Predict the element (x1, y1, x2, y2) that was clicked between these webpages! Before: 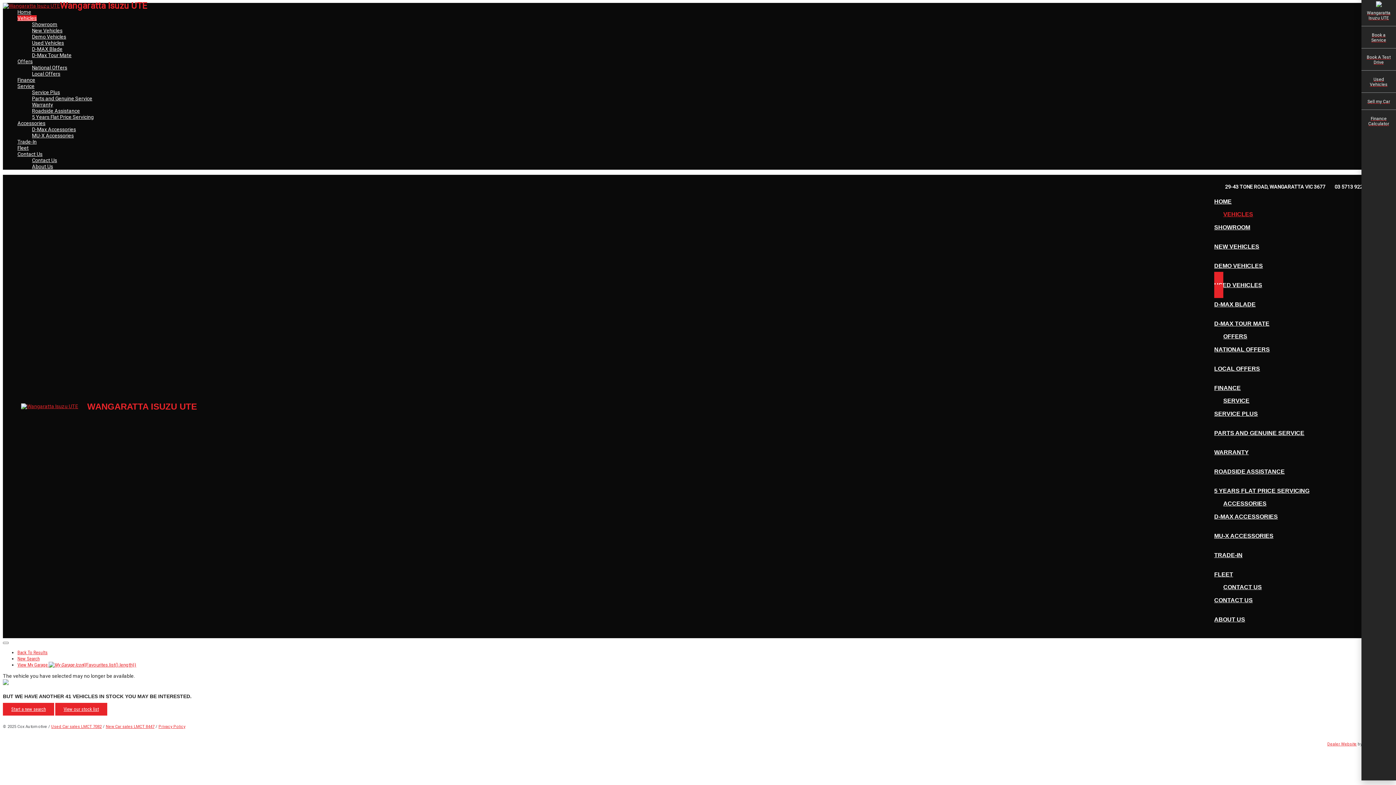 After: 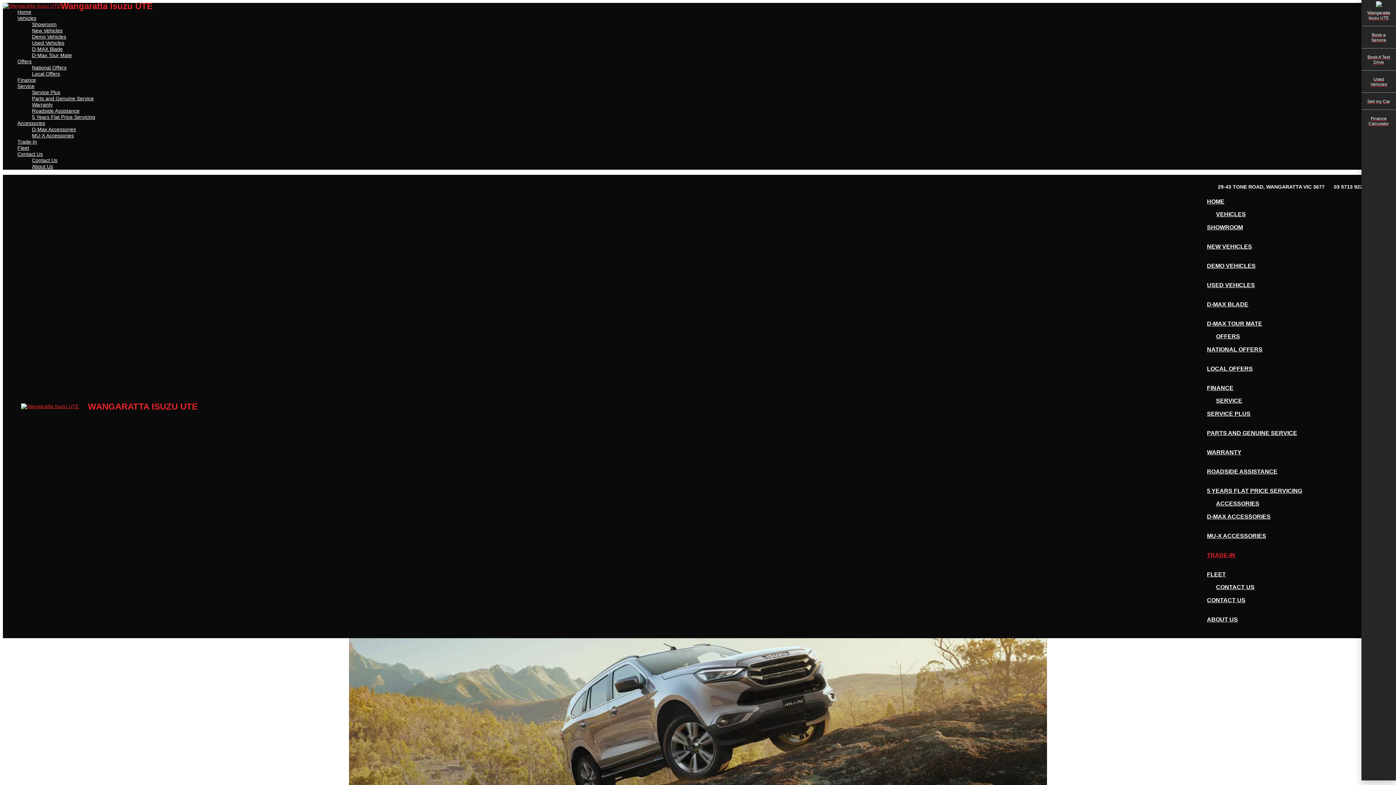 Action: label: TRADE-IN bbox: (1214, 540, 1375, 570)